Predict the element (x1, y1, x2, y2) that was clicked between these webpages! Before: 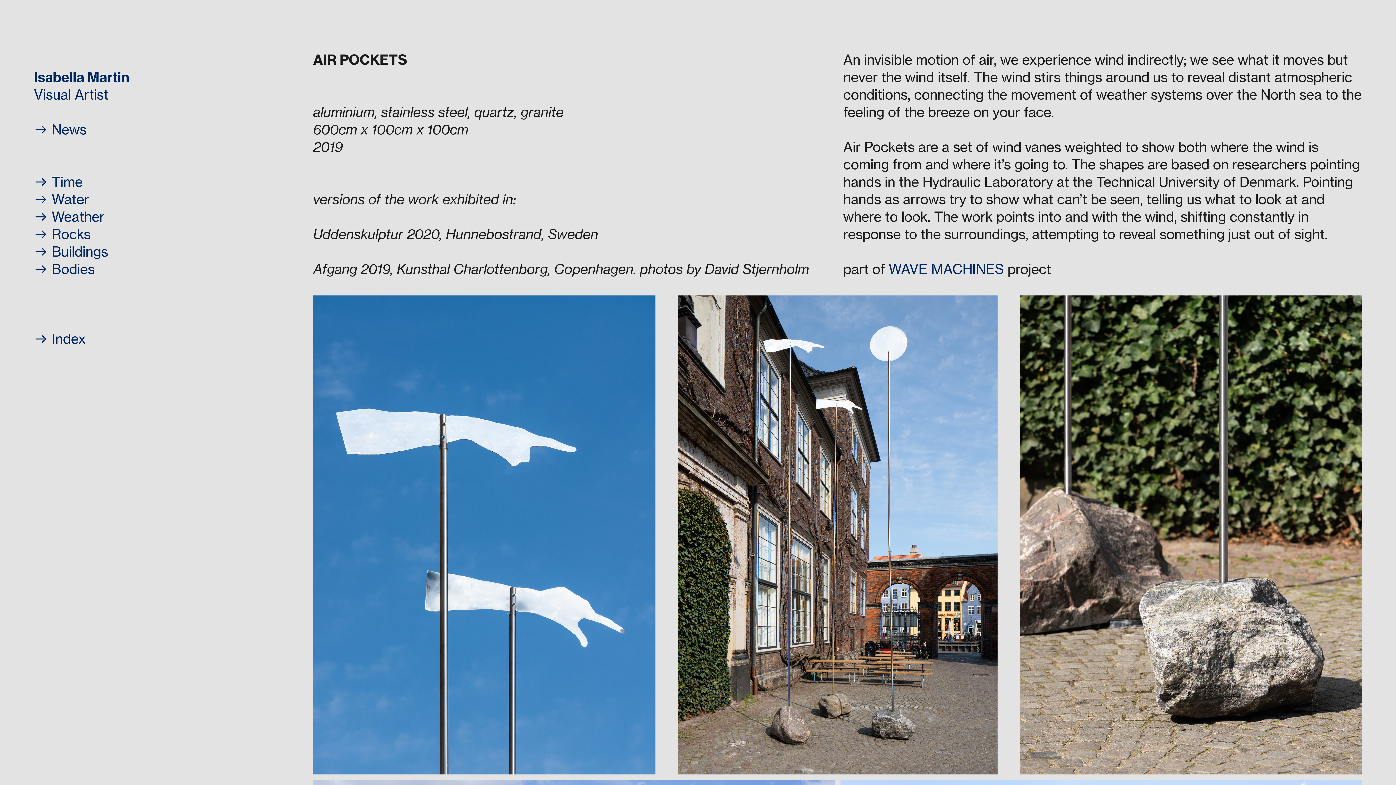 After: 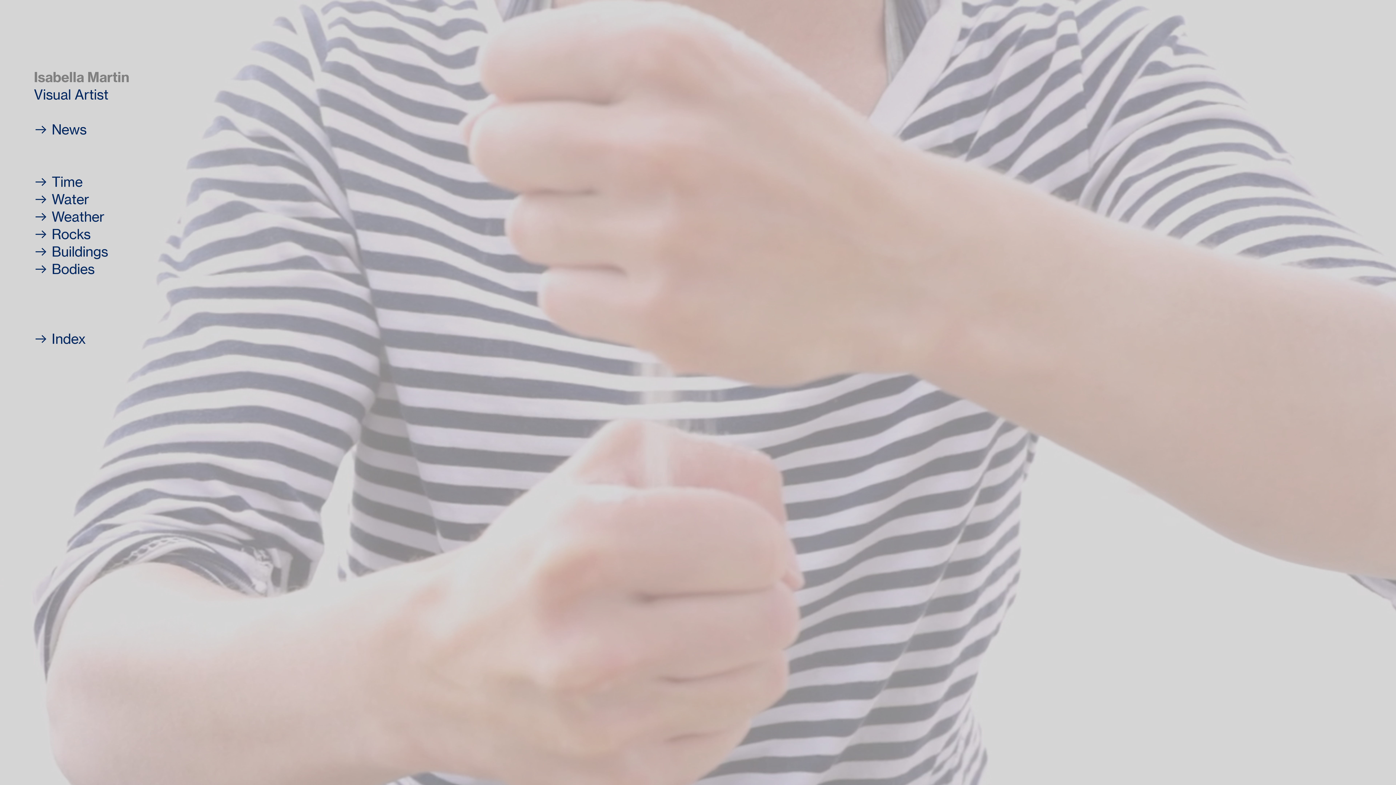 Action: label: Isabella Martin bbox: (33, 68, 129, 85)